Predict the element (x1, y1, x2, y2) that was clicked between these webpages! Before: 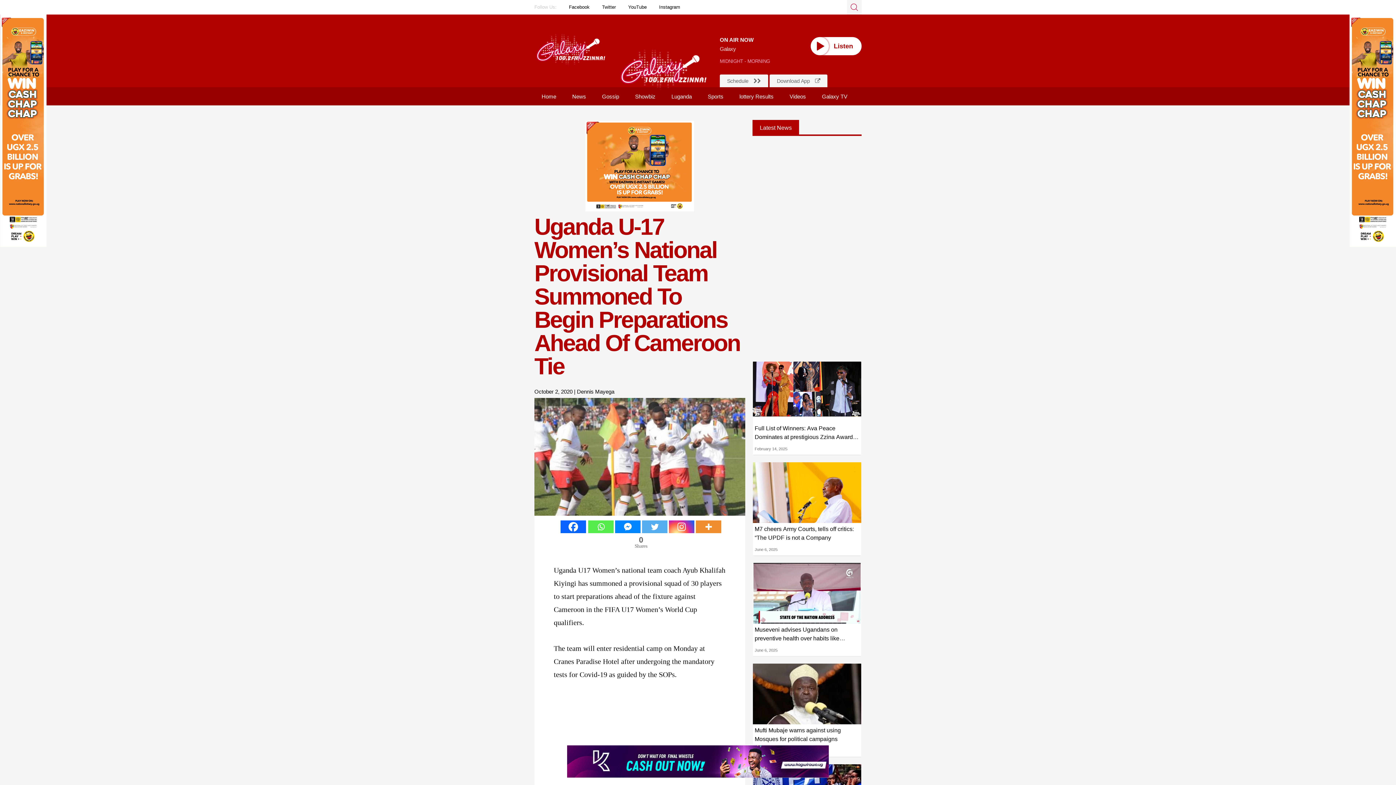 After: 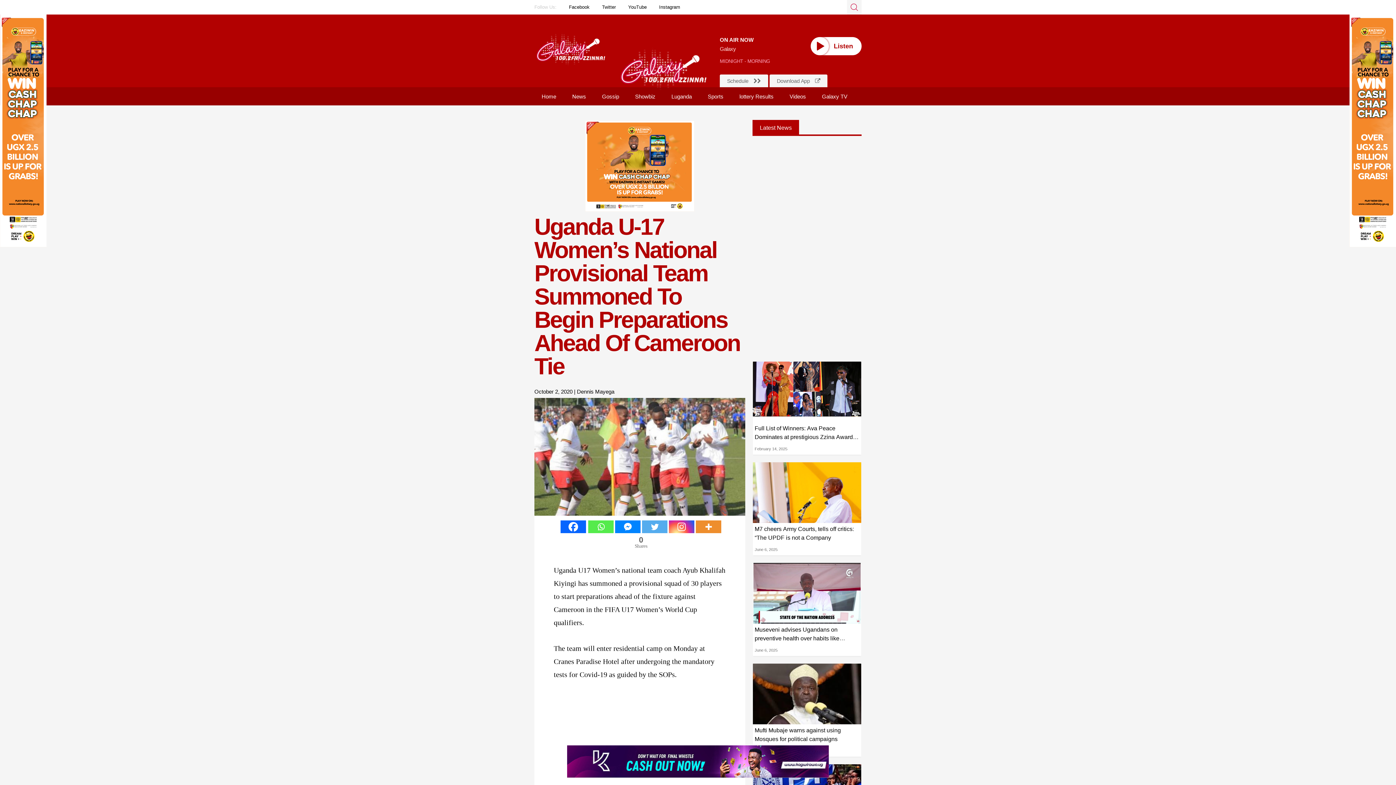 Action: label: Instagram bbox: (669, 520, 694, 533)